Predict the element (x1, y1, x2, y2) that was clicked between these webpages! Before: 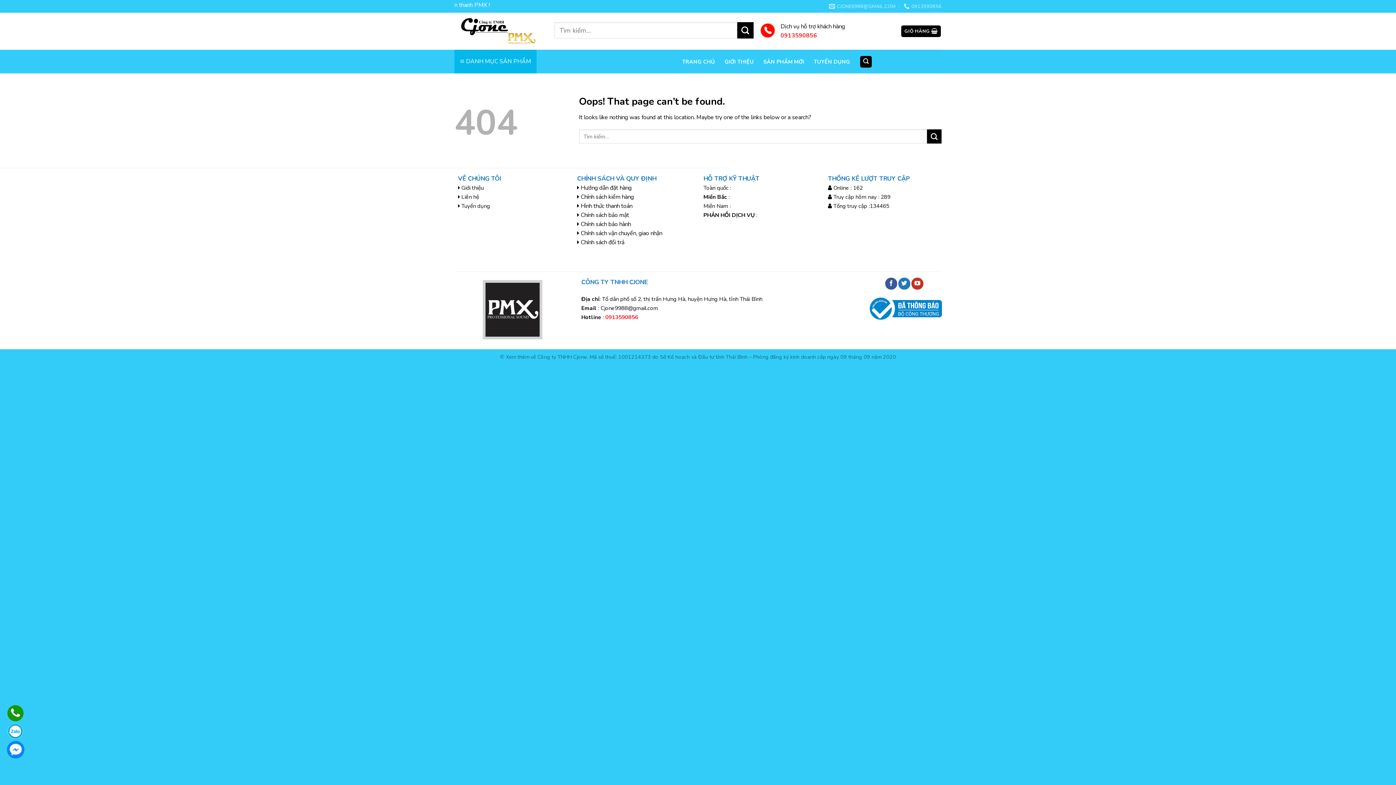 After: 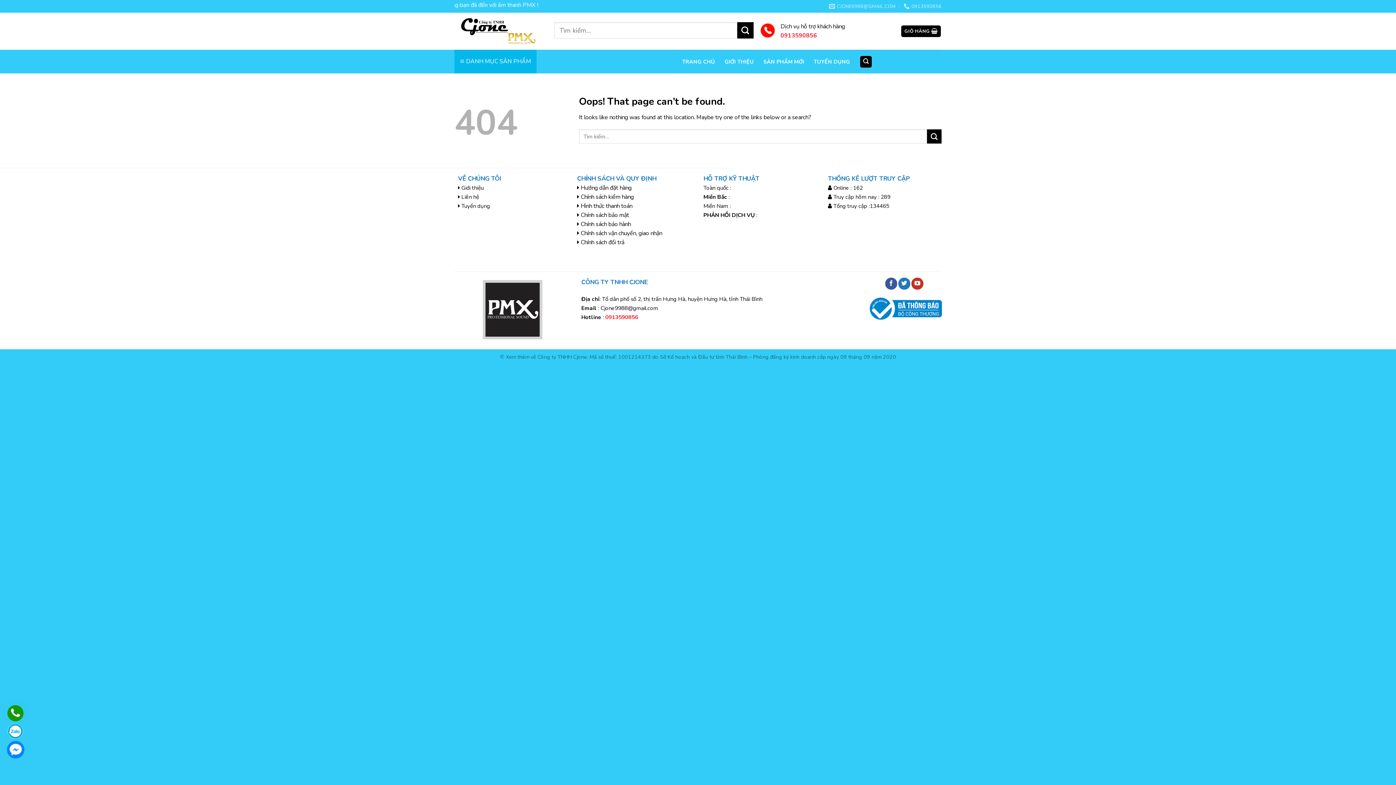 Action: bbox: (780, 31, 817, 39) label: 0913590856